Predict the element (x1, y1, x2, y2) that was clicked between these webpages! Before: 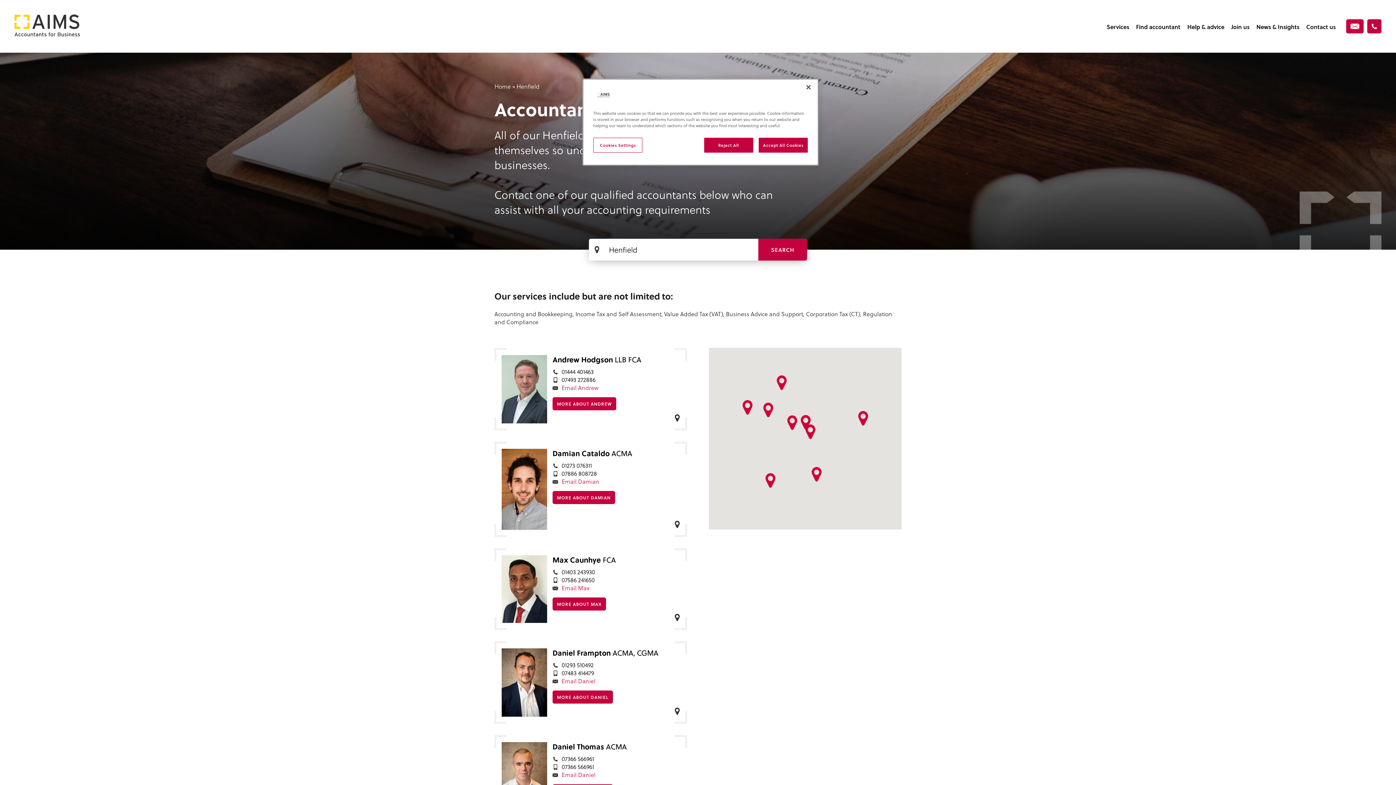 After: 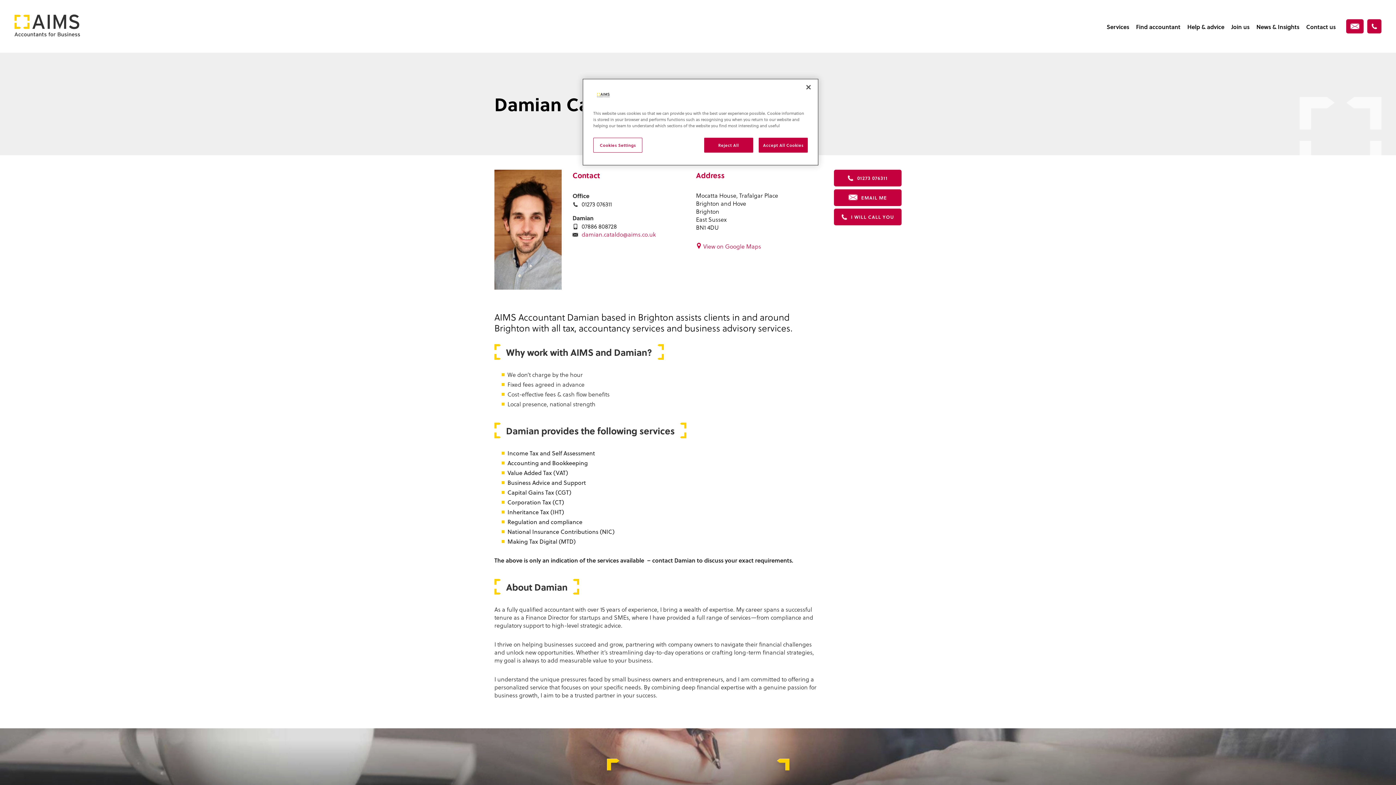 Action: bbox: (501, 449, 552, 530)